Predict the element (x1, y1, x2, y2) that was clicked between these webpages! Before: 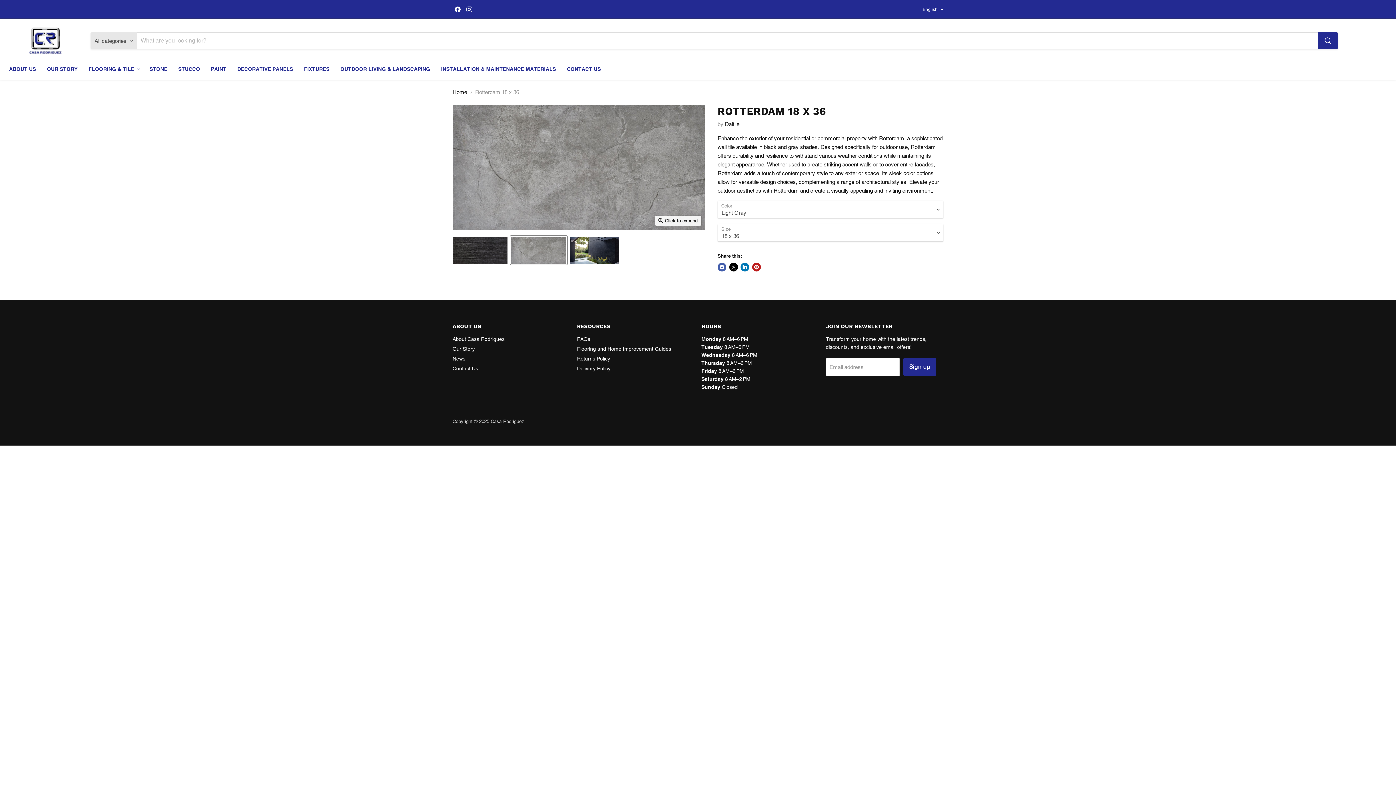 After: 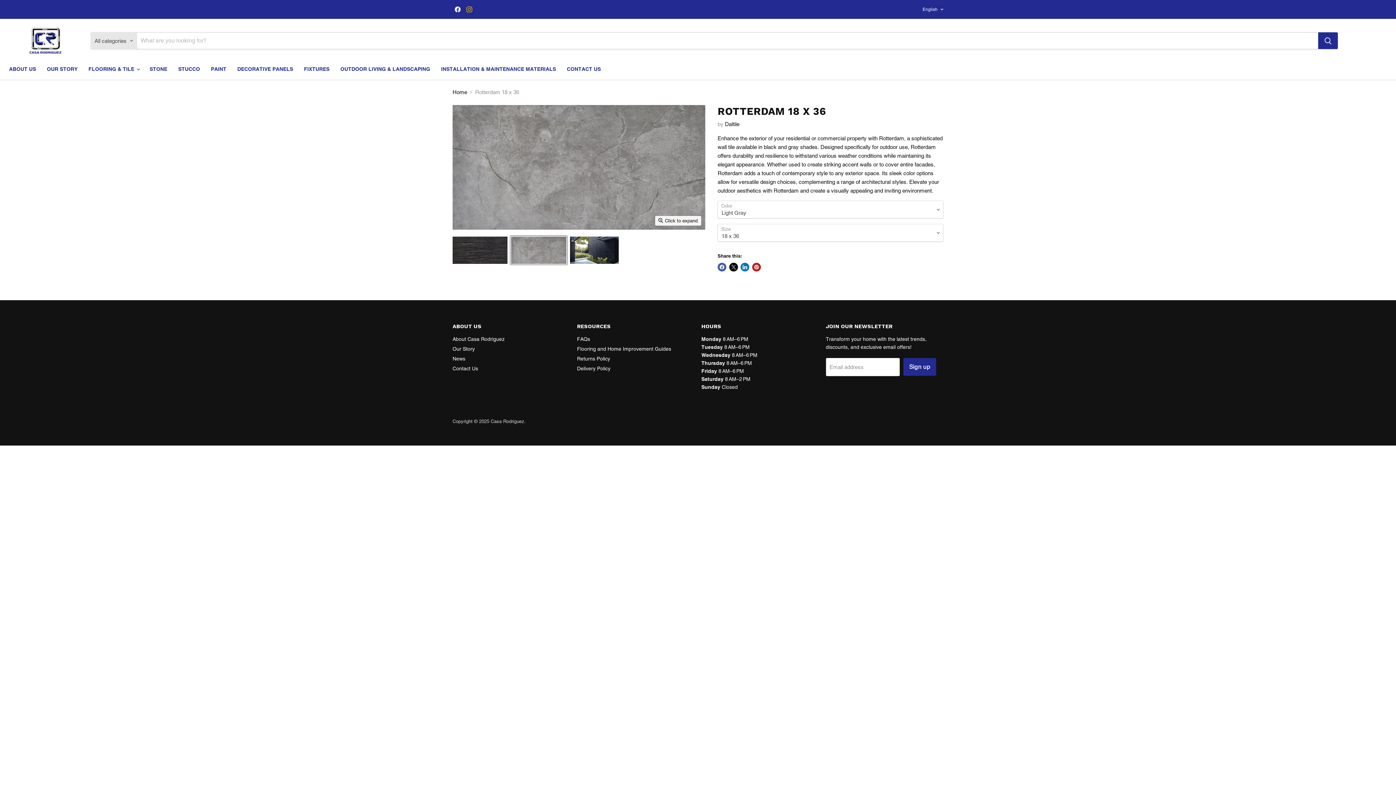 Action: label: Find us on Instagram bbox: (464, 4, 474, 14)